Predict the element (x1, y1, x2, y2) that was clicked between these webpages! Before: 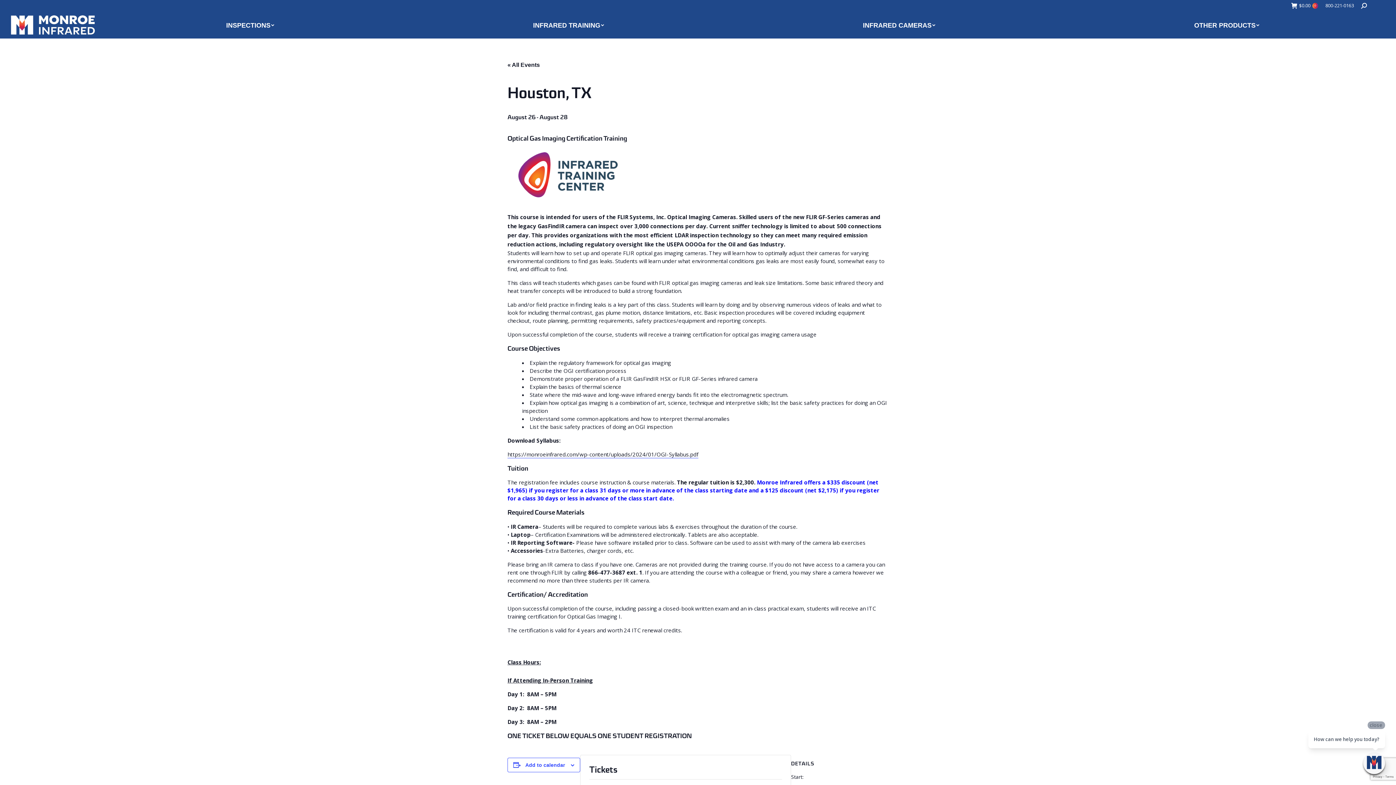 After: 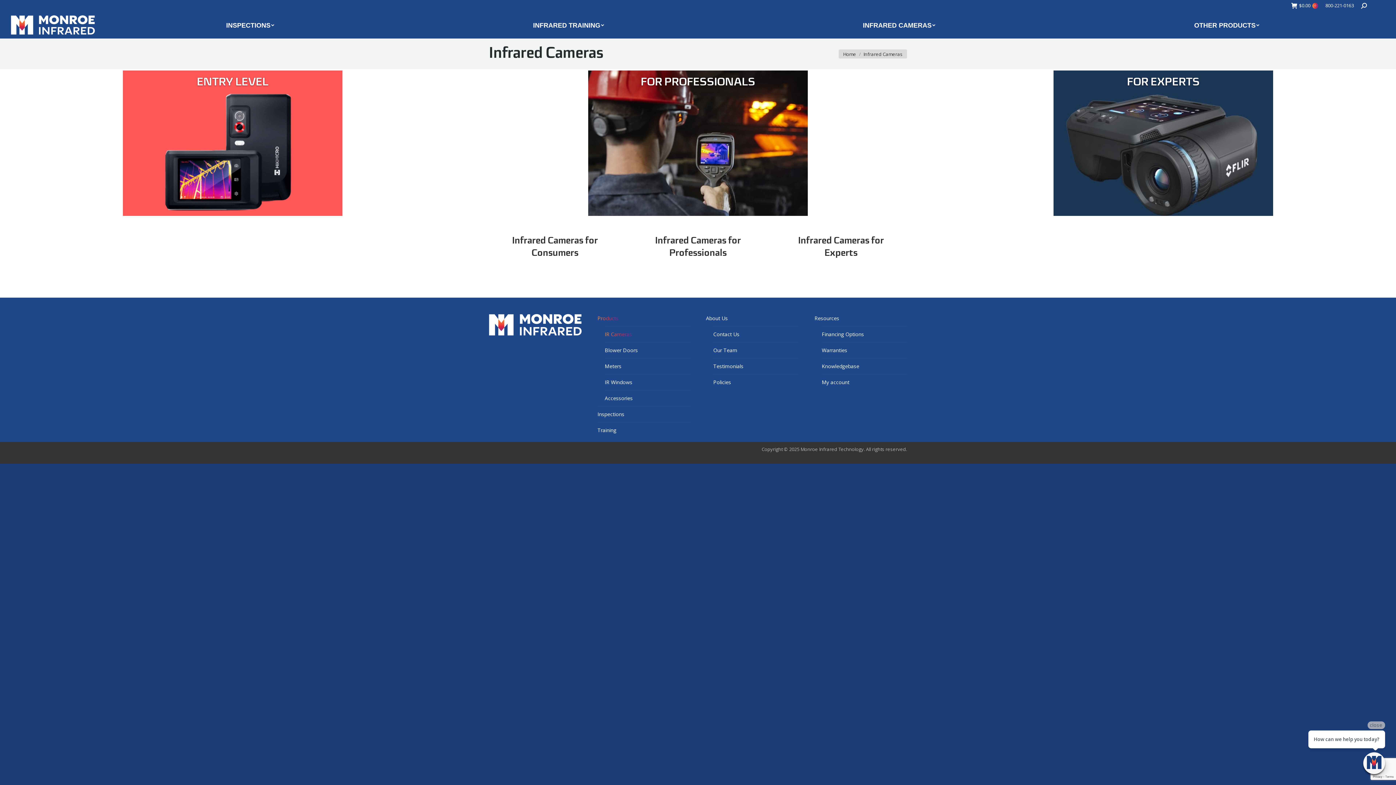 Action: label: INFRARED CAMERAS bbox: (737, 11, 1061, 38)